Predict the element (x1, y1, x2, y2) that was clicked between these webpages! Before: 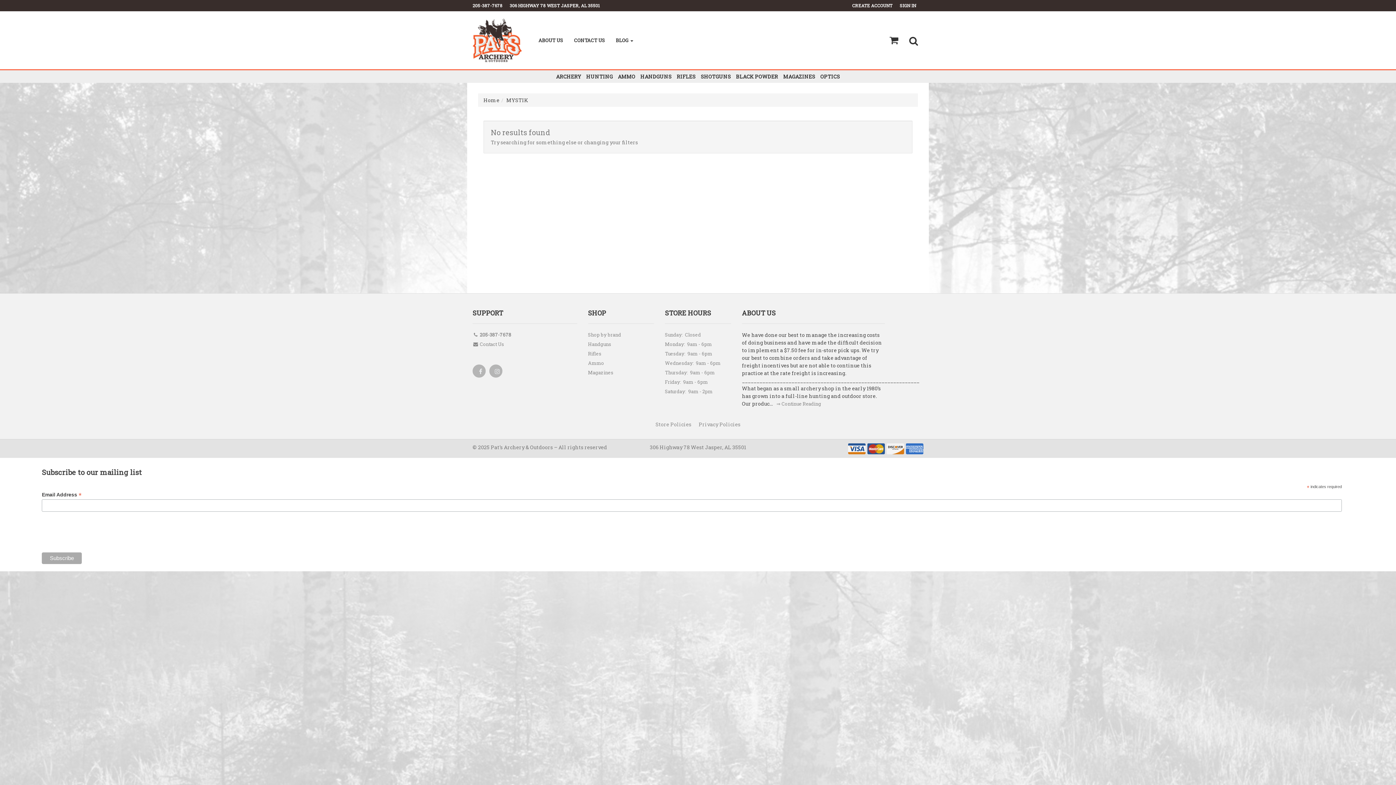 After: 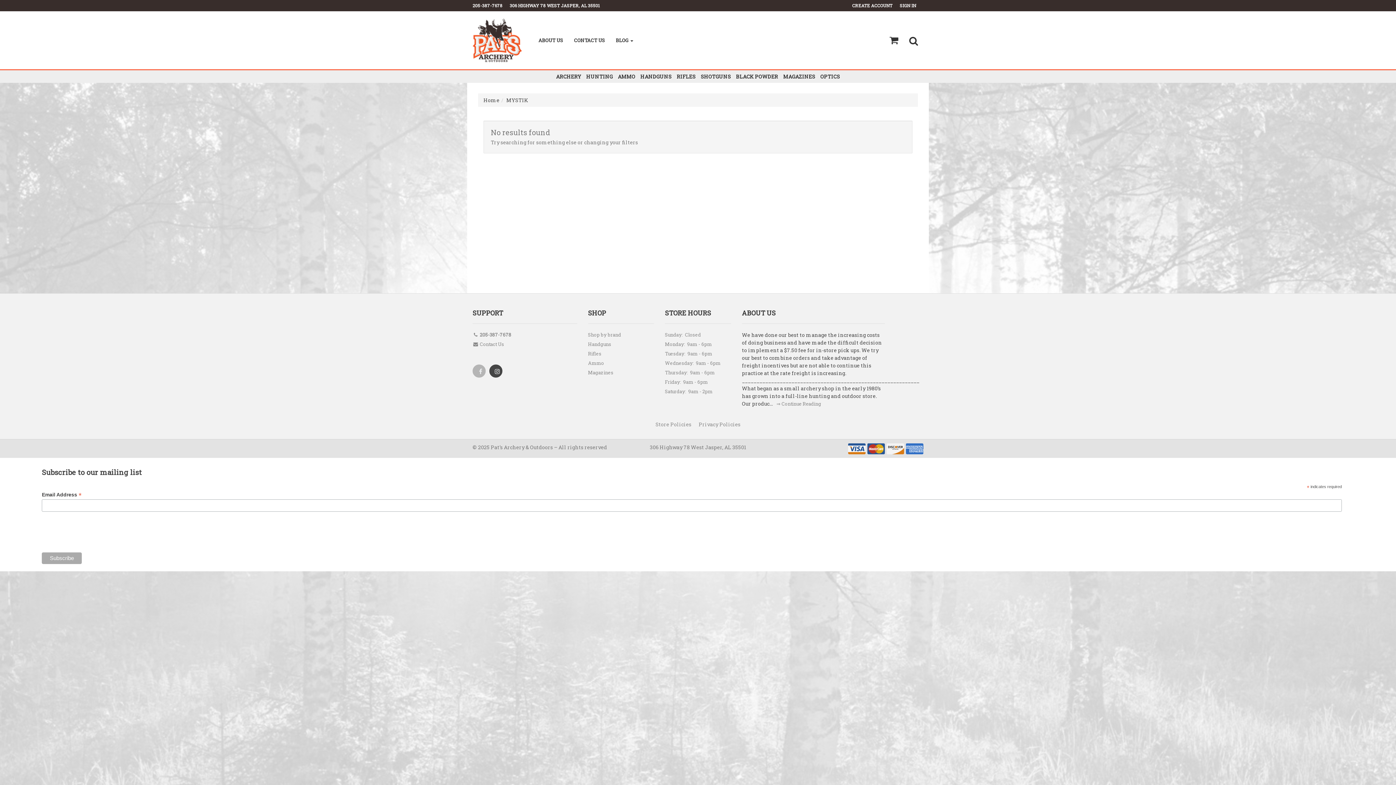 Action: bbox: (490, 365, 501, 380)